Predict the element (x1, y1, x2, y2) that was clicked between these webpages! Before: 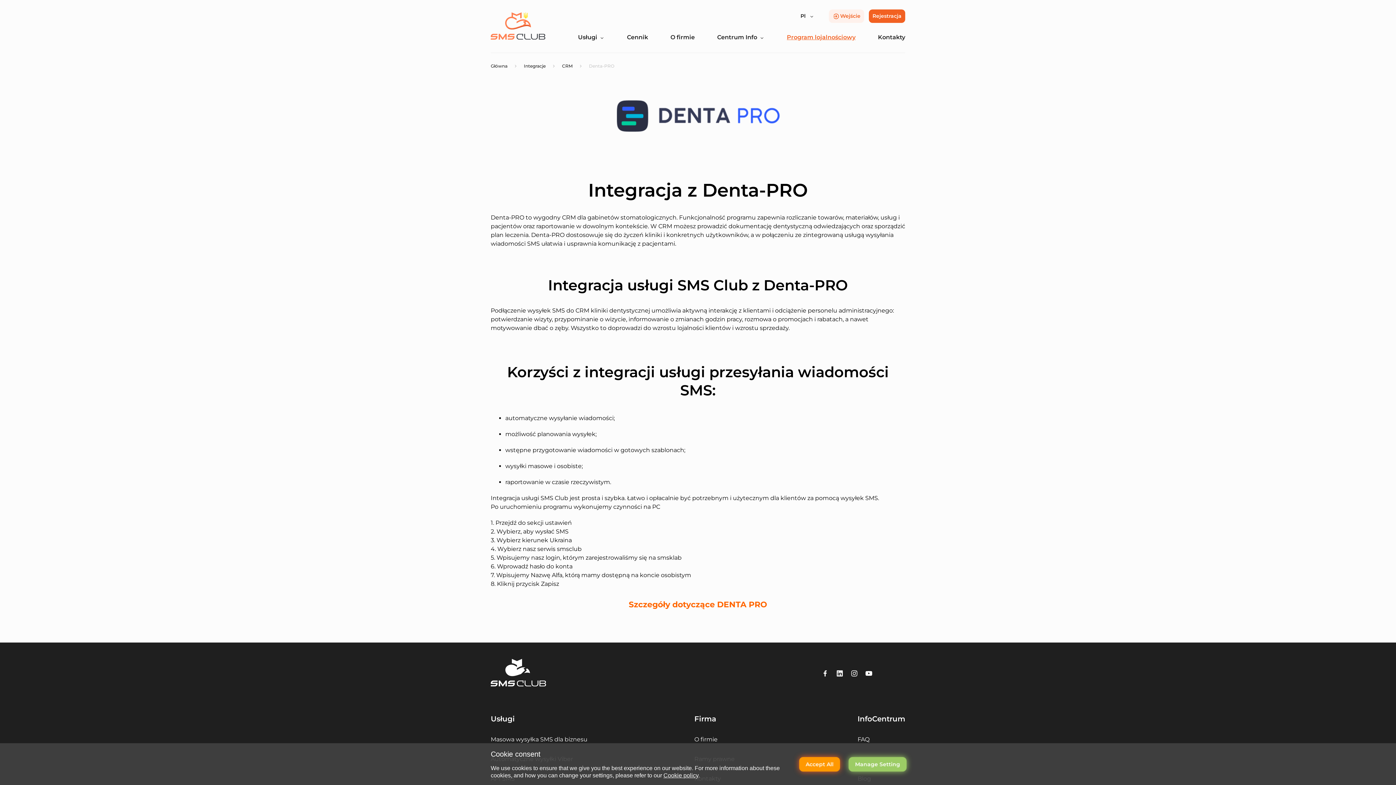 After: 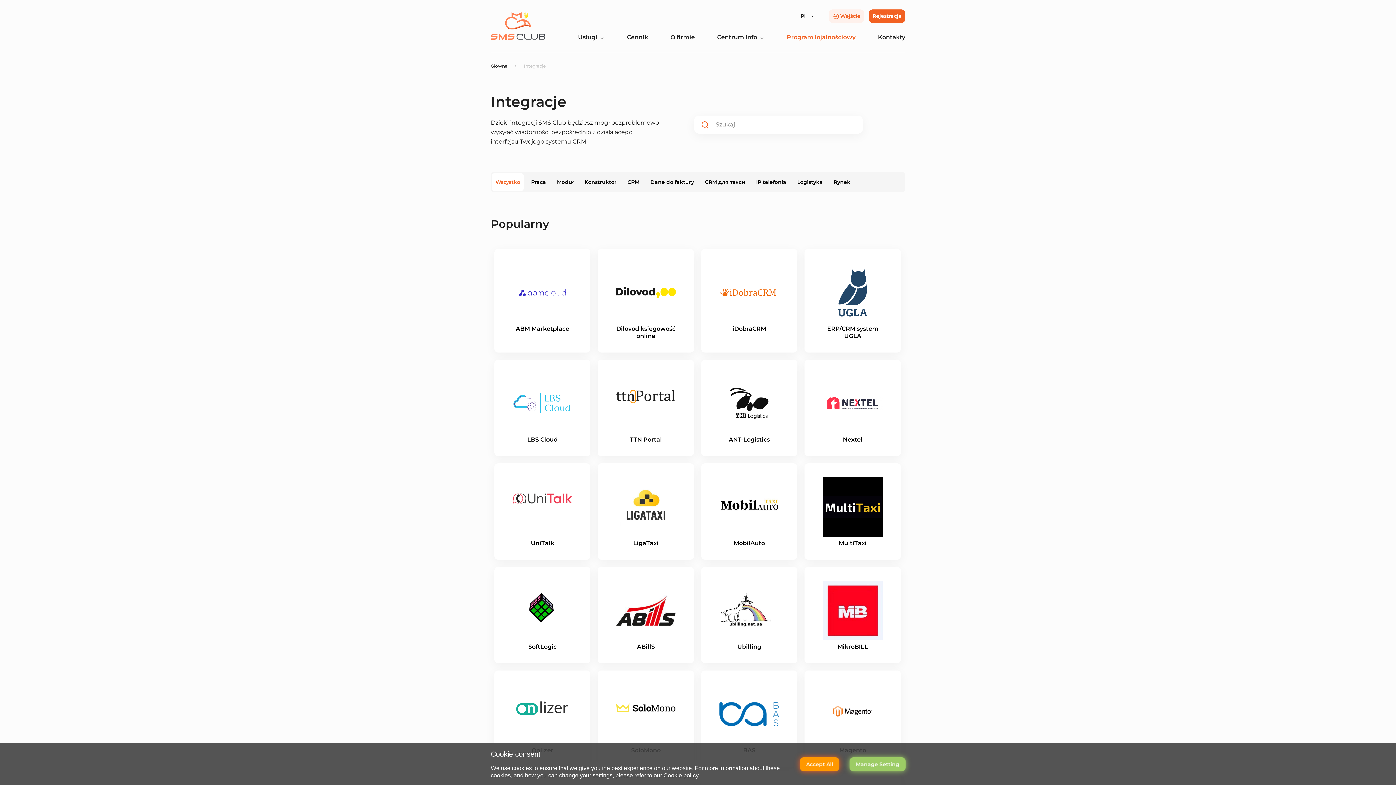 Action: bbox: (524, 63, 554, 68) label: Integracje